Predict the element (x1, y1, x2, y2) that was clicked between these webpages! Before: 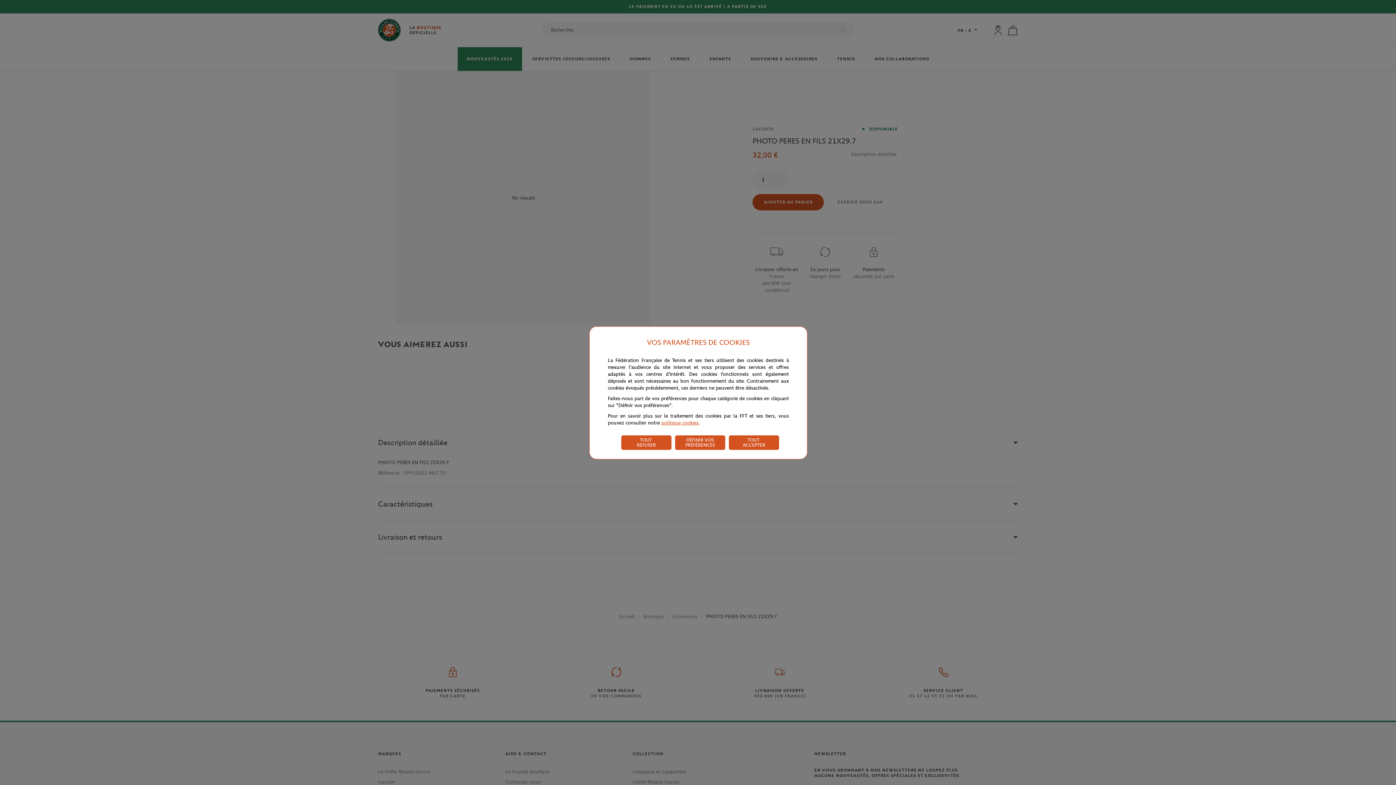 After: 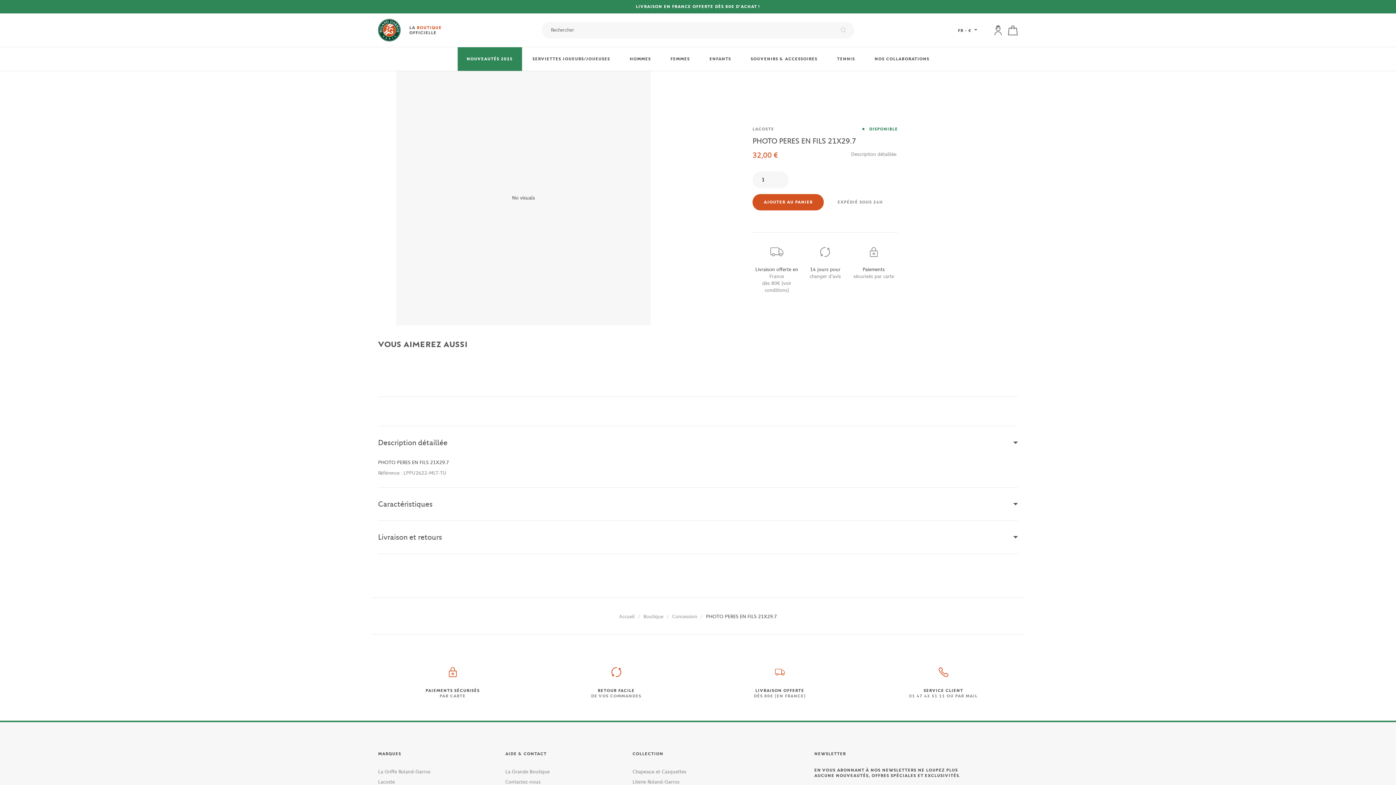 Action: bbox: (621, 435, 671, 450) label: TOUT
REFUSER